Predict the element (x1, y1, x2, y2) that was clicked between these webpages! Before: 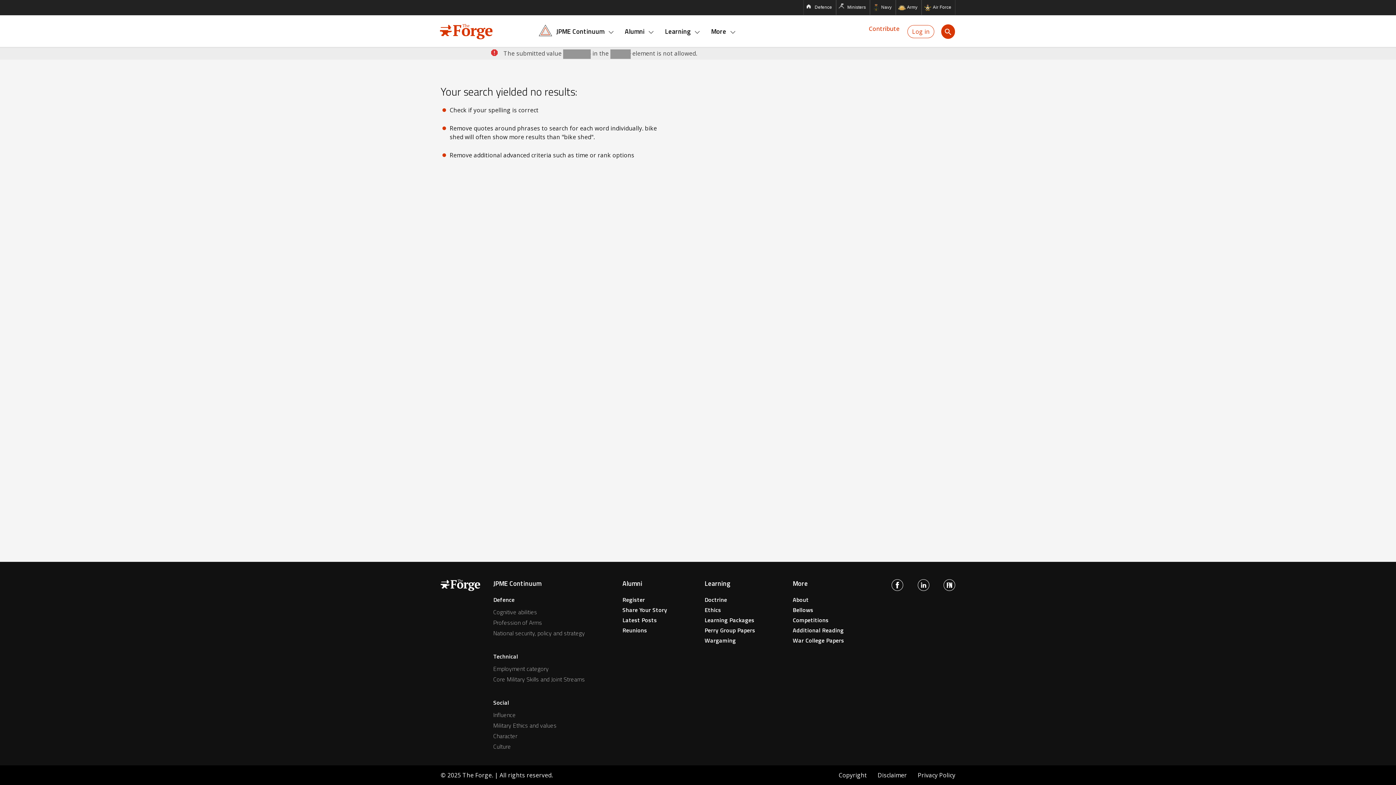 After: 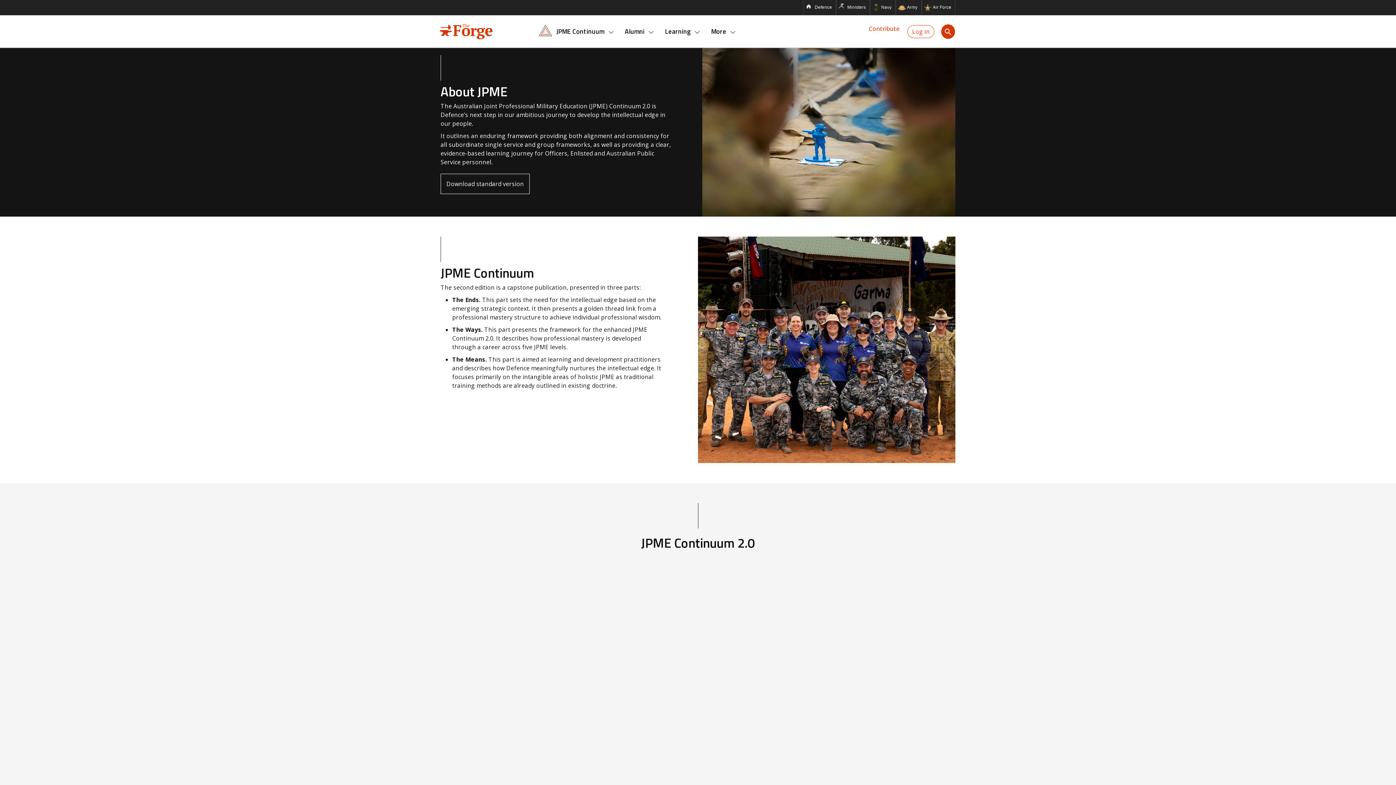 Action: bbox: (551, 15, 619, 48) label: JPME Continuum